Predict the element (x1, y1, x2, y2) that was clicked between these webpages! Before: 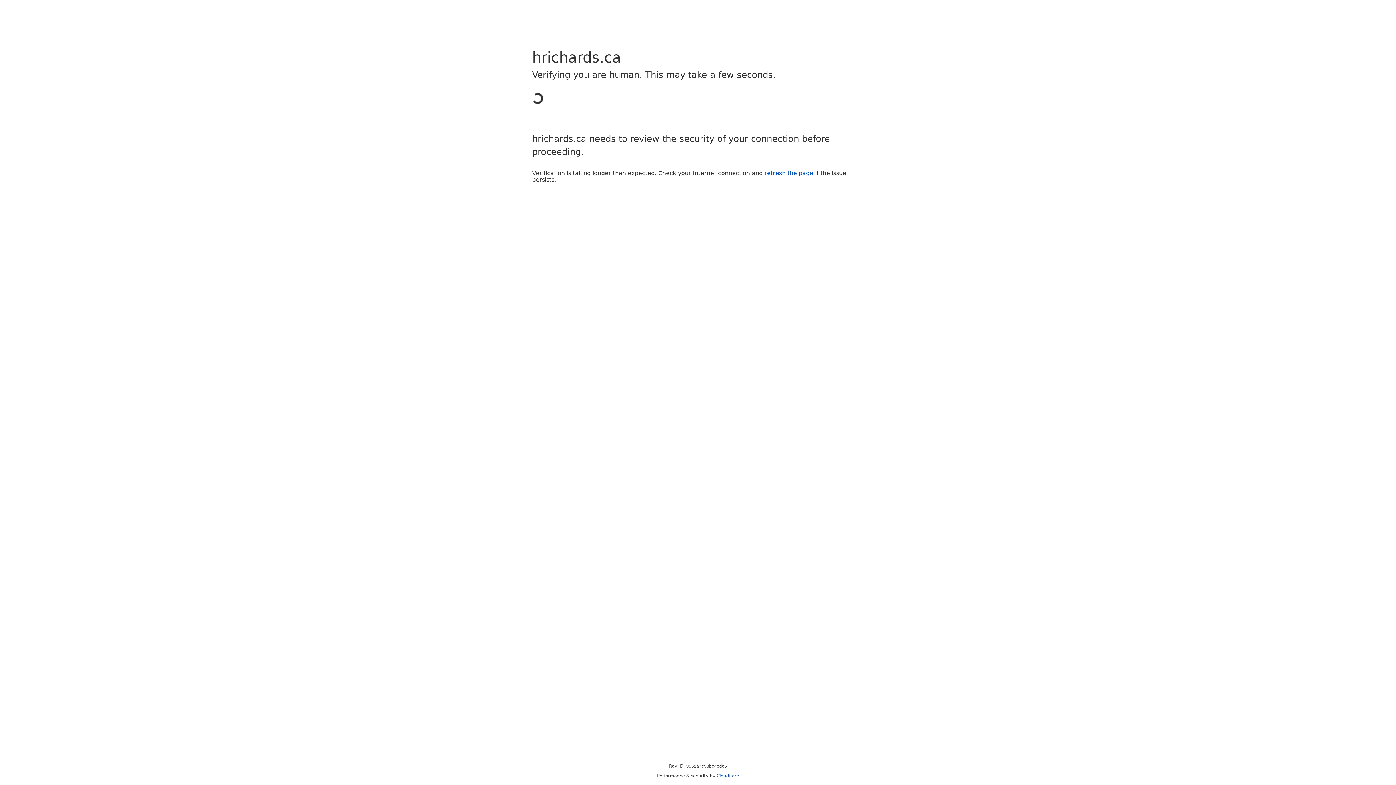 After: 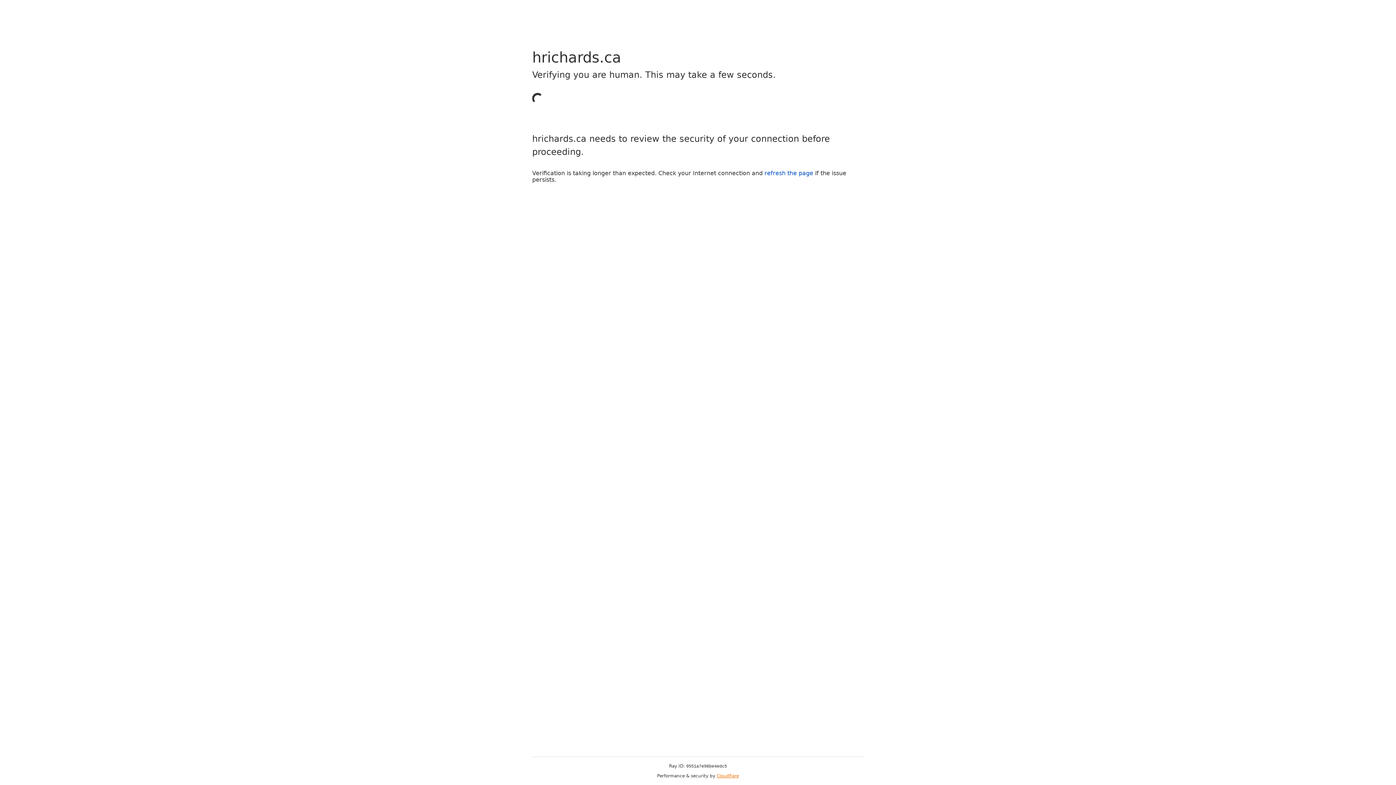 Action: label: Cloudflare bbox: (716, 773, 739, 778)